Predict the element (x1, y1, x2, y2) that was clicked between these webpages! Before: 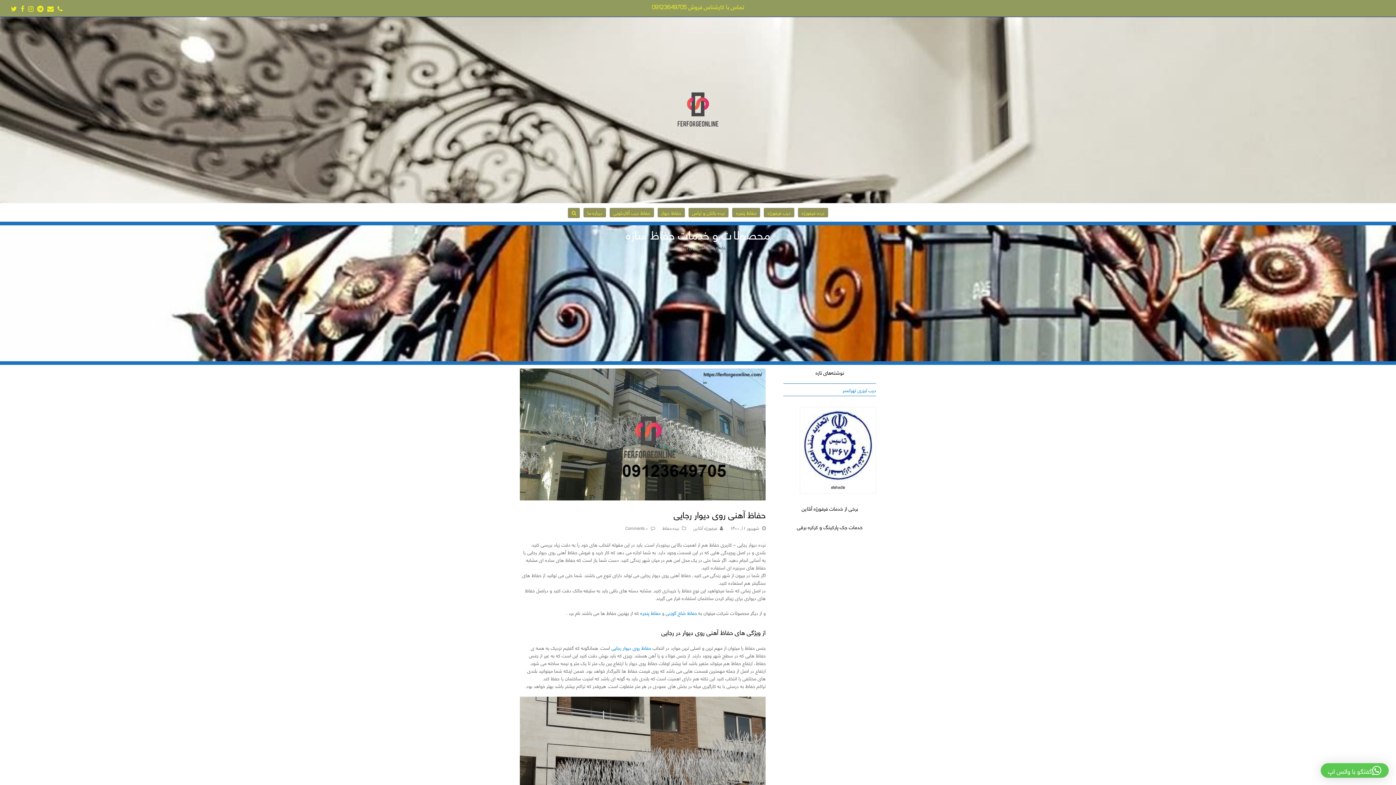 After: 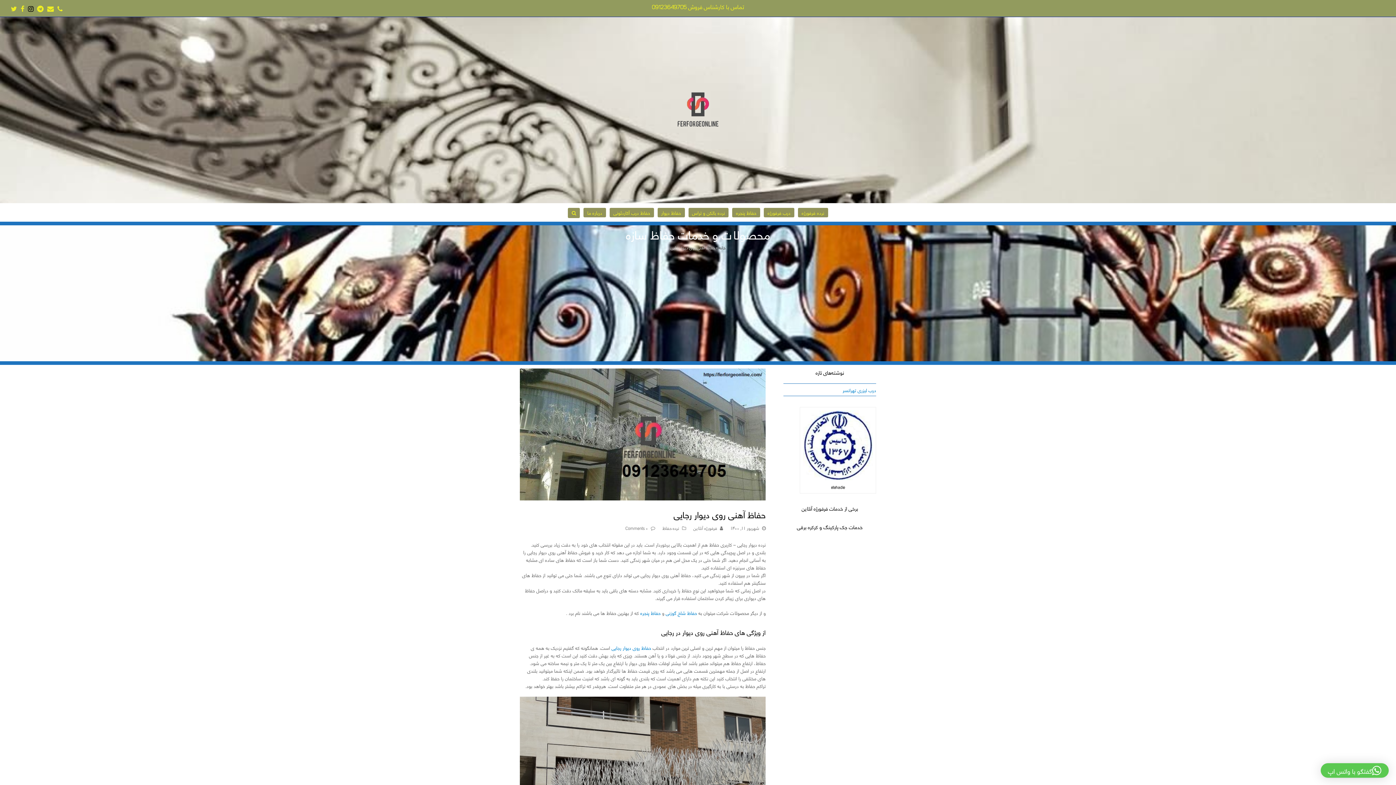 Action: bbox: (28, 3, 33, 13) label: Instagram